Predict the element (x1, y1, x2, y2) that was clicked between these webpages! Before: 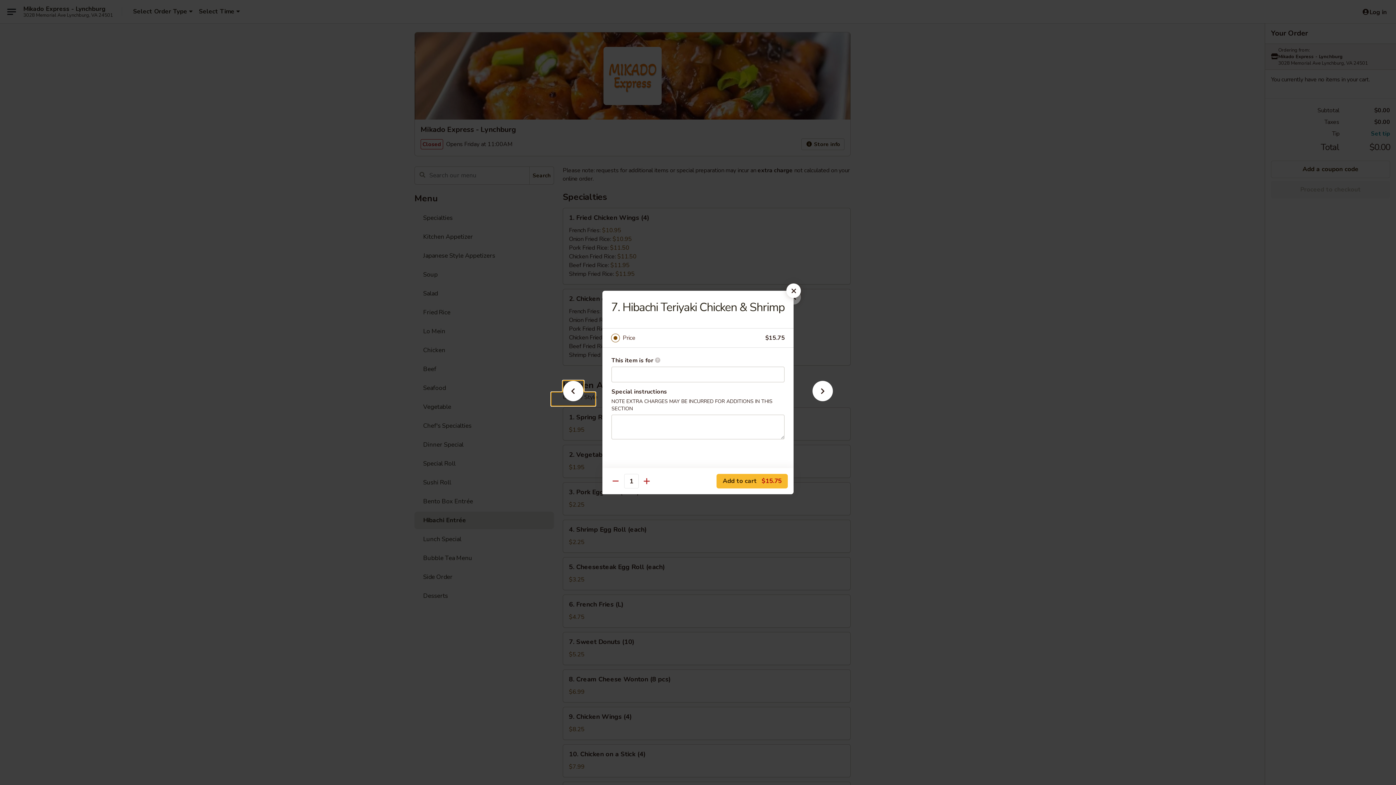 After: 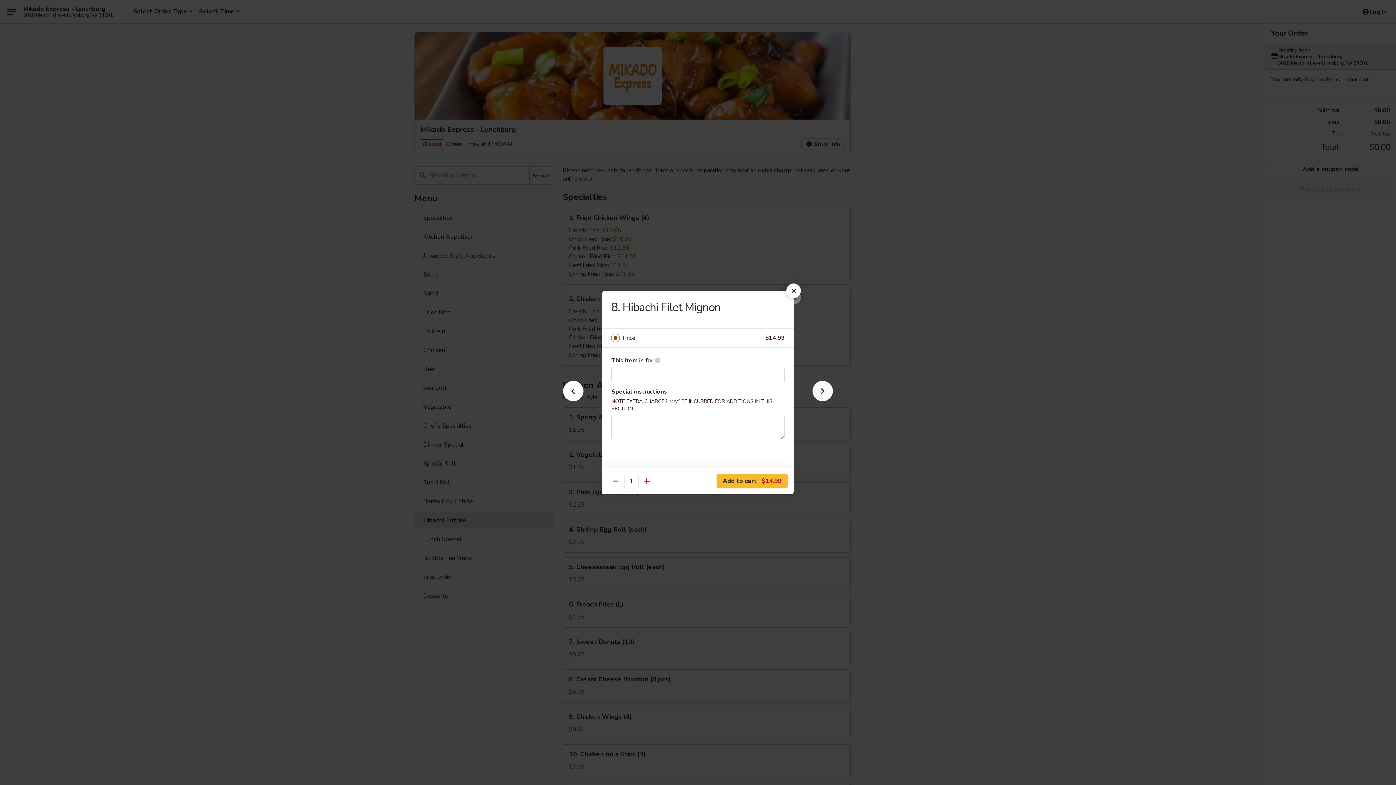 Action: bbox: (801, 392, 844, 405)